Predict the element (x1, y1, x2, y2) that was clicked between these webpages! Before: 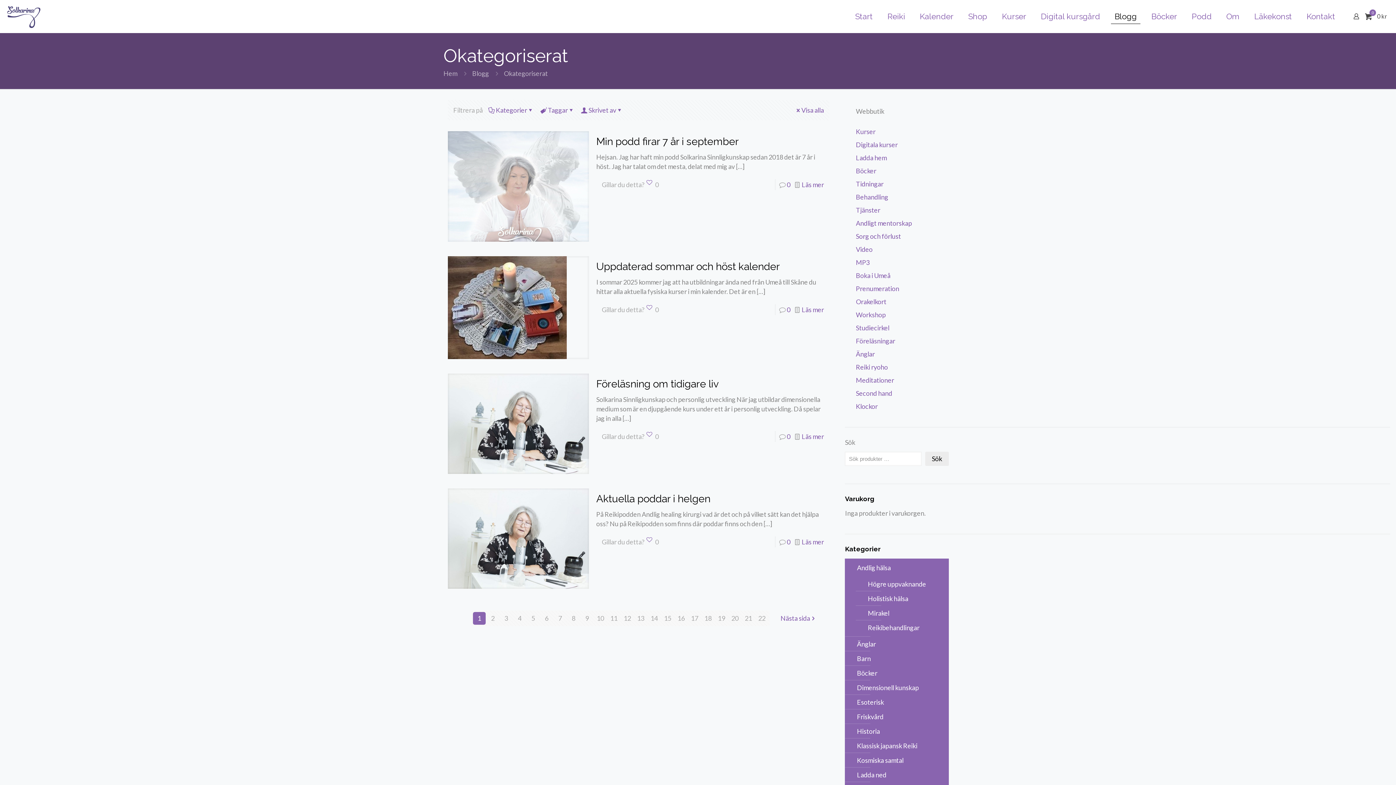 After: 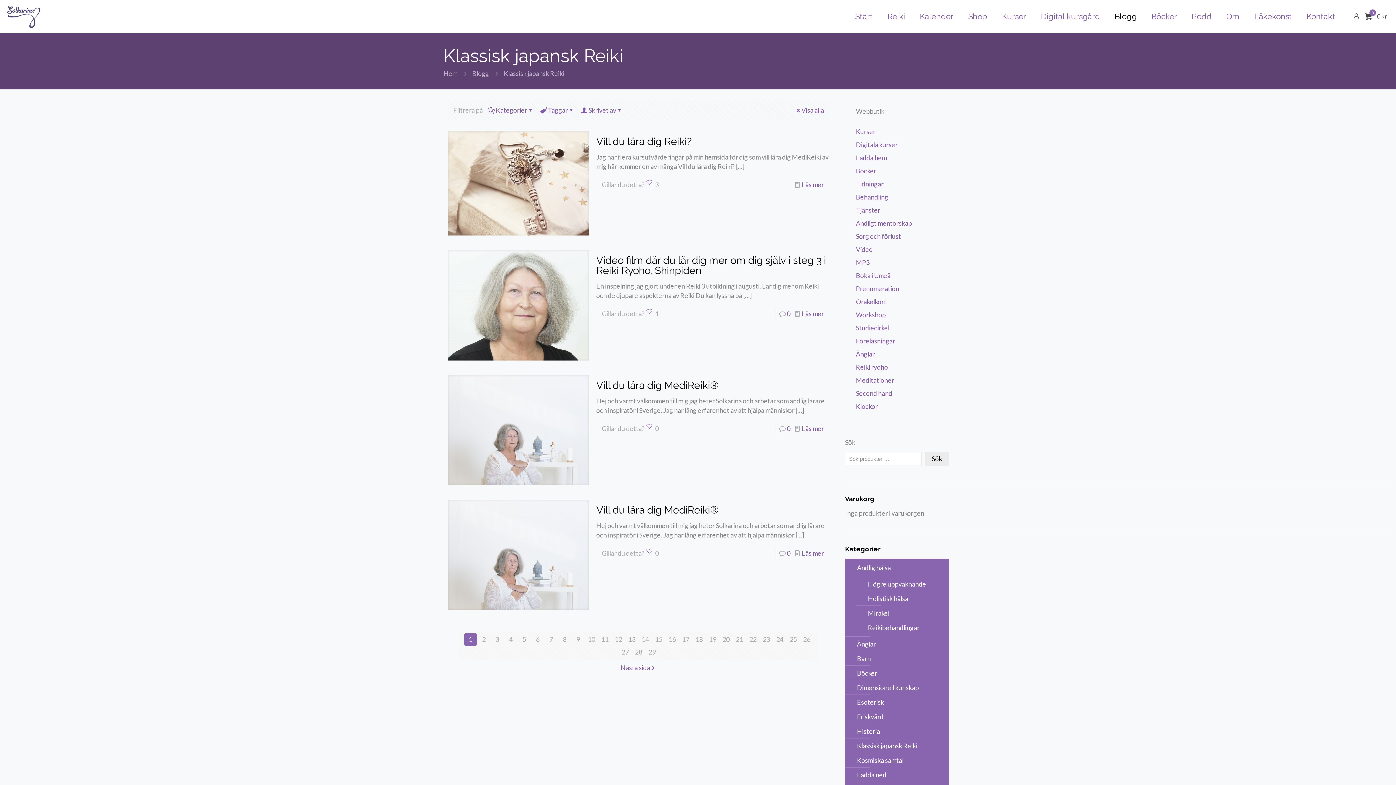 Action: bbox: (856, 739, 917, 753) label: Klassisk japansk Reiki